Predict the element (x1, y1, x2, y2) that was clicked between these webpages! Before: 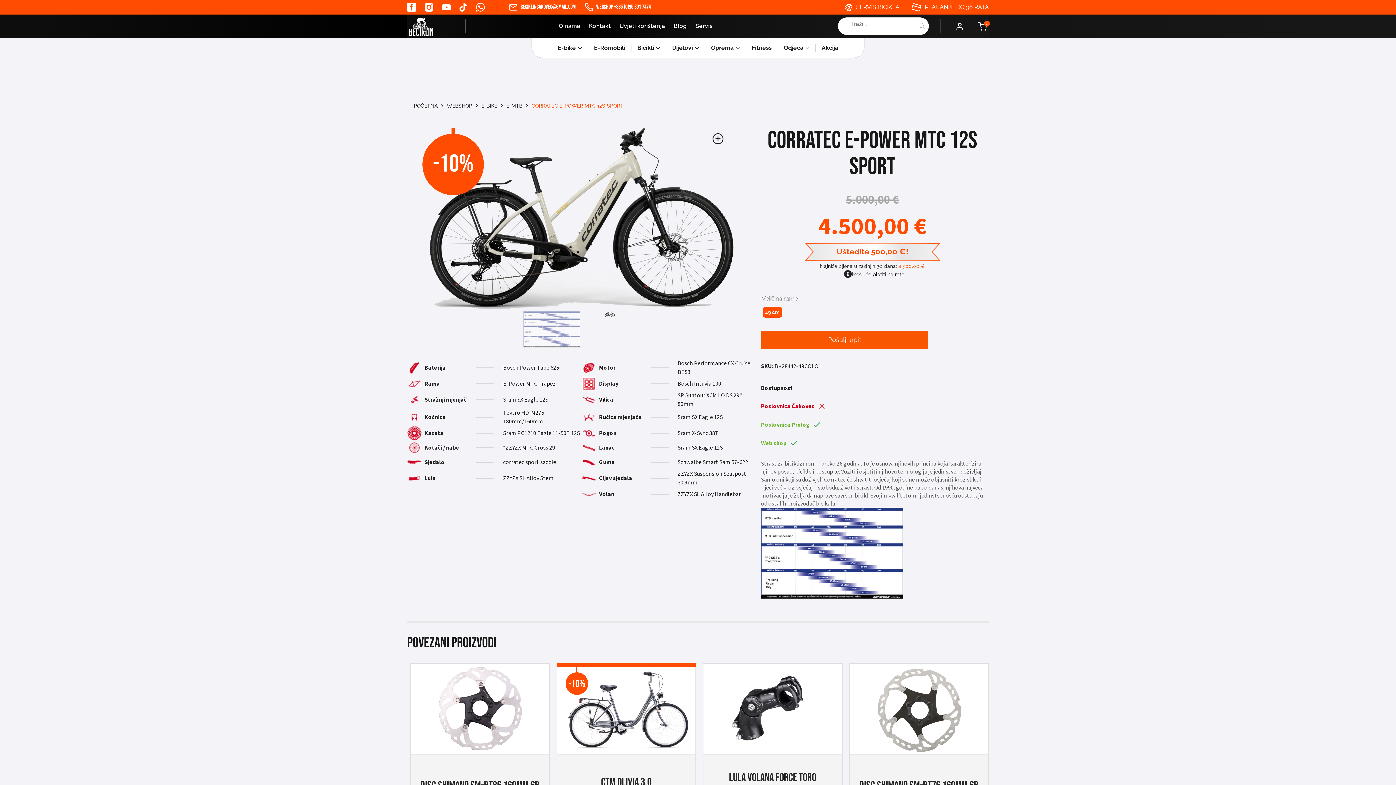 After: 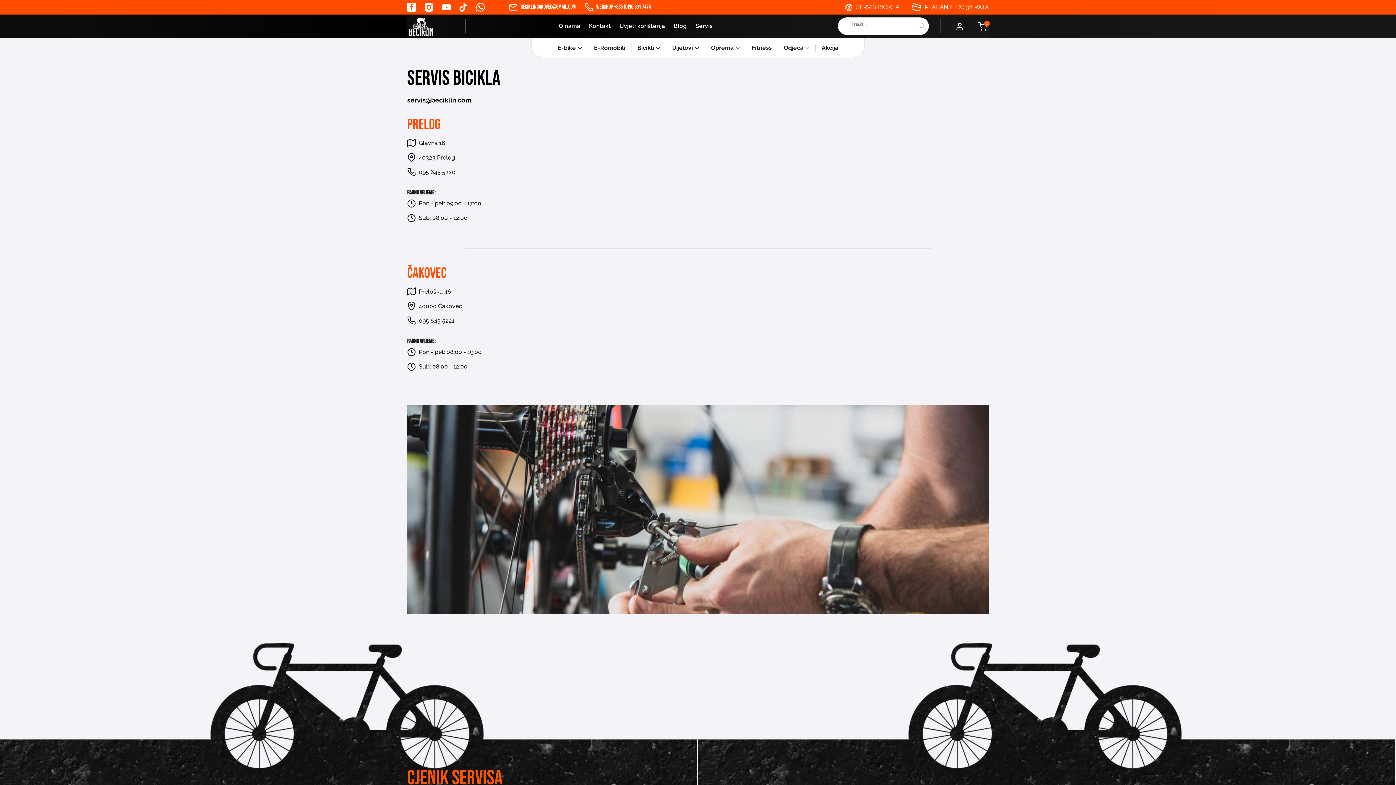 Action: label: Servis bbox: (695, 14, 712, 37)